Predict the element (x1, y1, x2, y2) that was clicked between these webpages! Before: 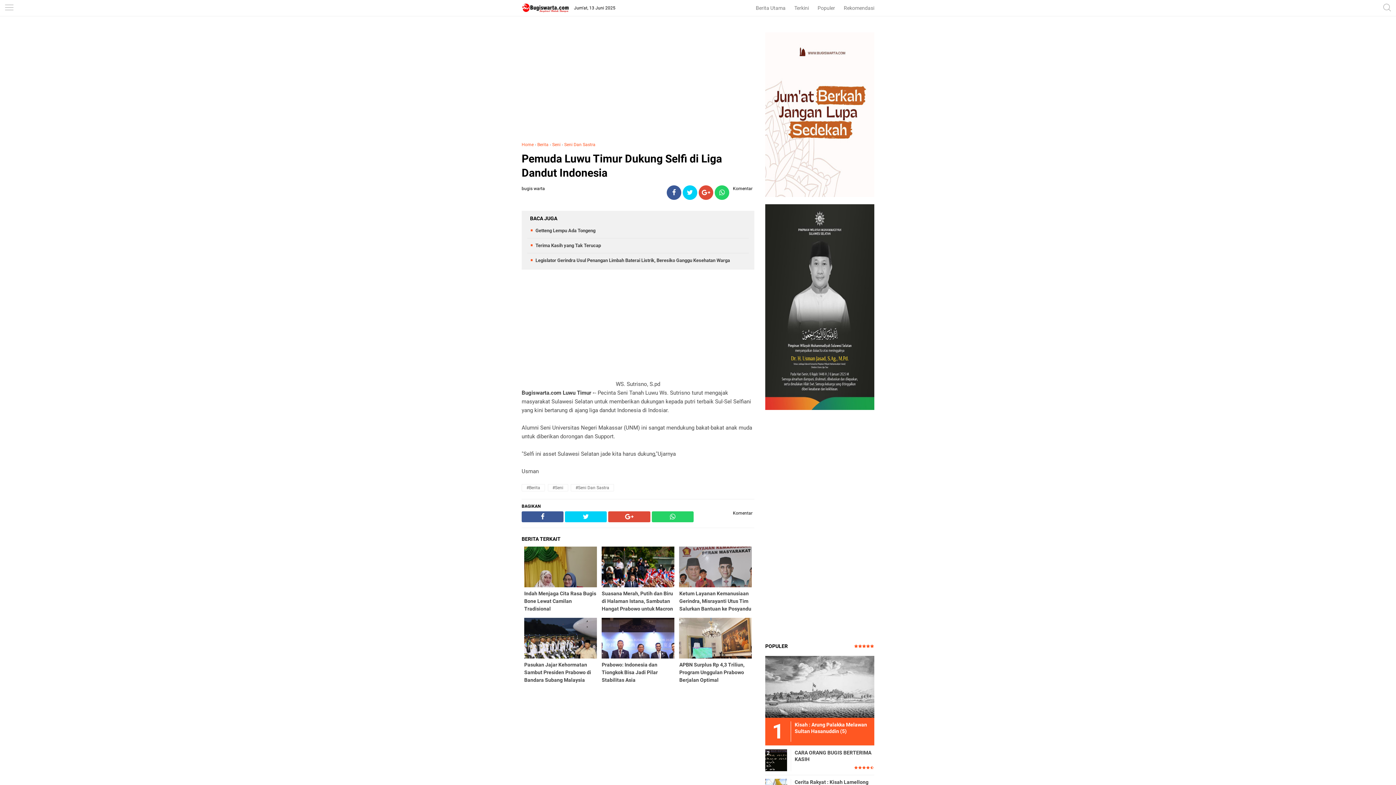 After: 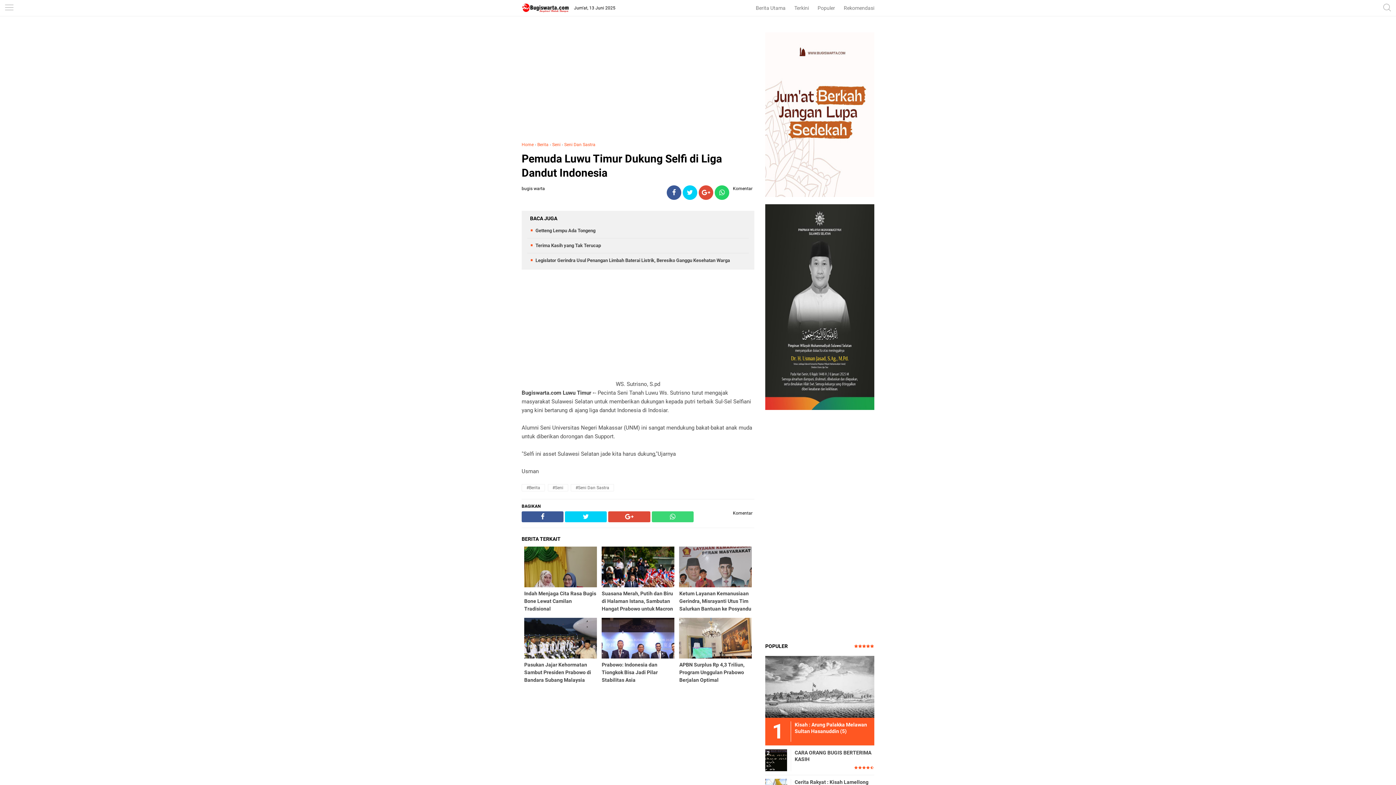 Action: bbox: (651, 513, 693, 520)